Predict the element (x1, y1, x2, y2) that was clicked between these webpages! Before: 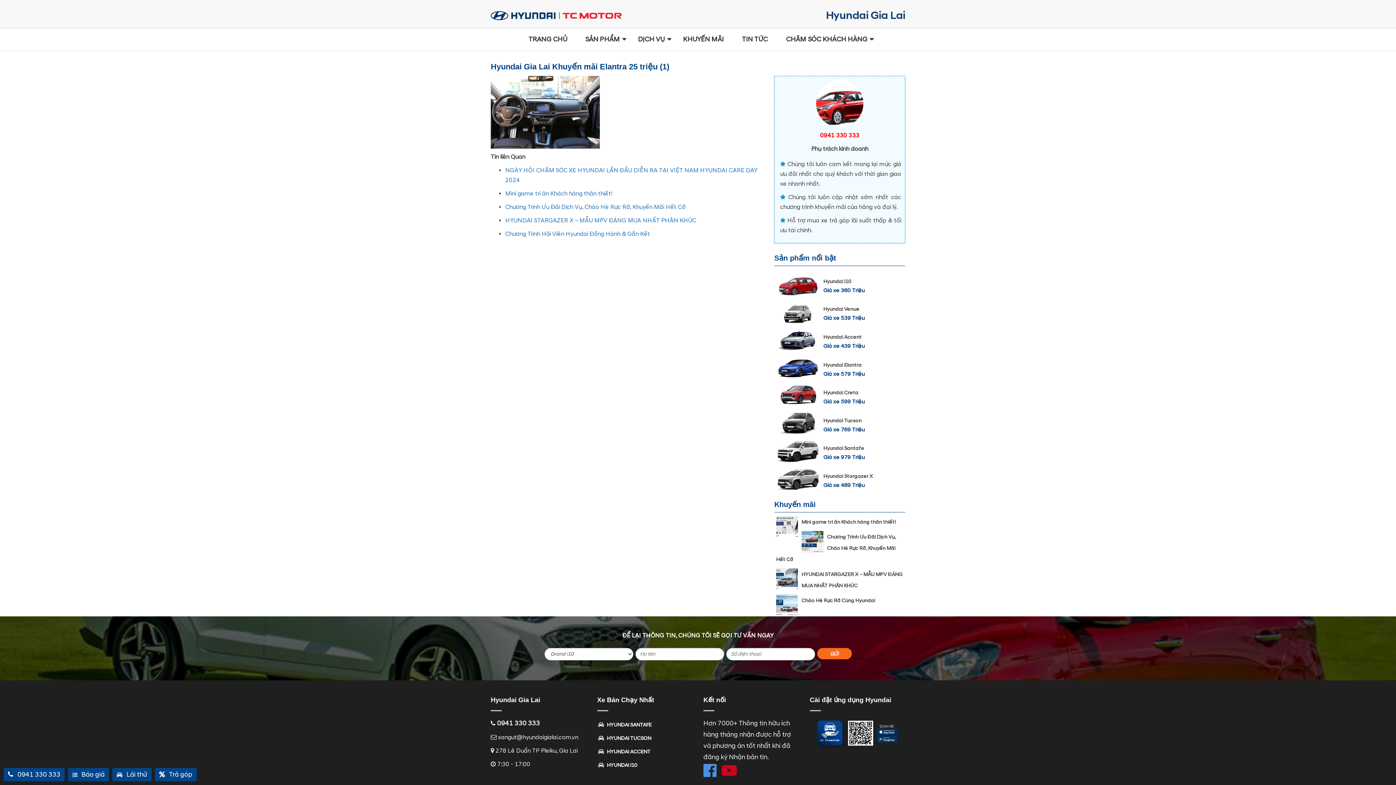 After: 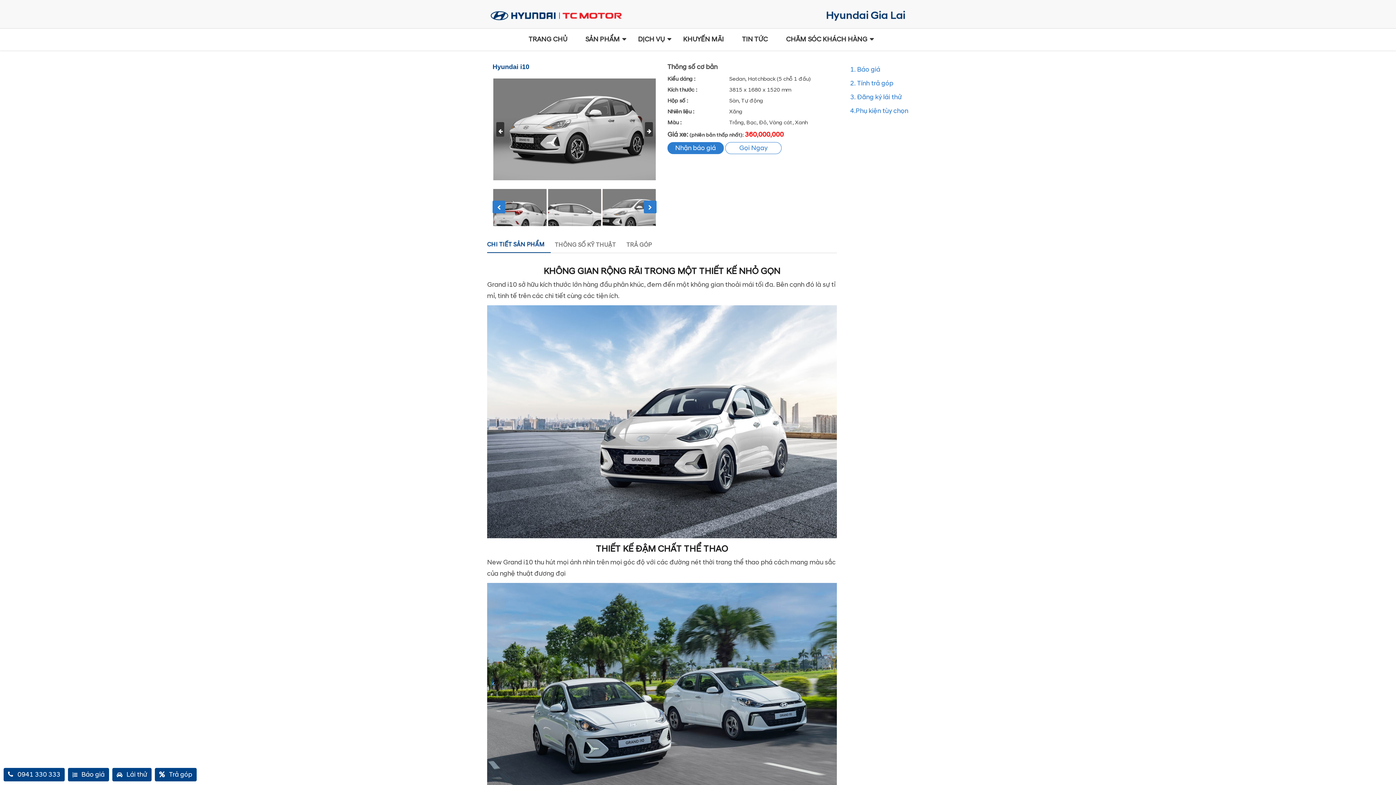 Action: bbox: (598, 760, 637, 769) label: HYUNDAI I10